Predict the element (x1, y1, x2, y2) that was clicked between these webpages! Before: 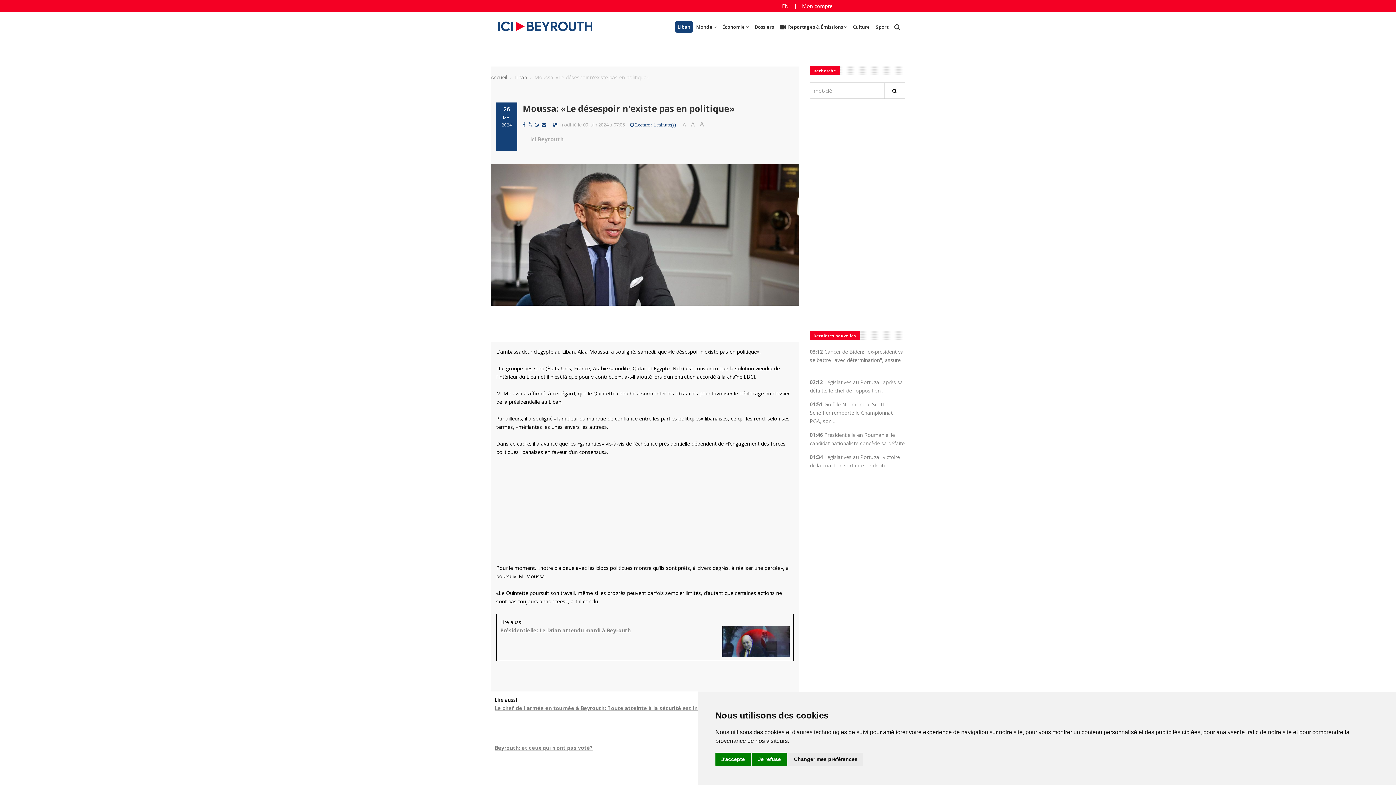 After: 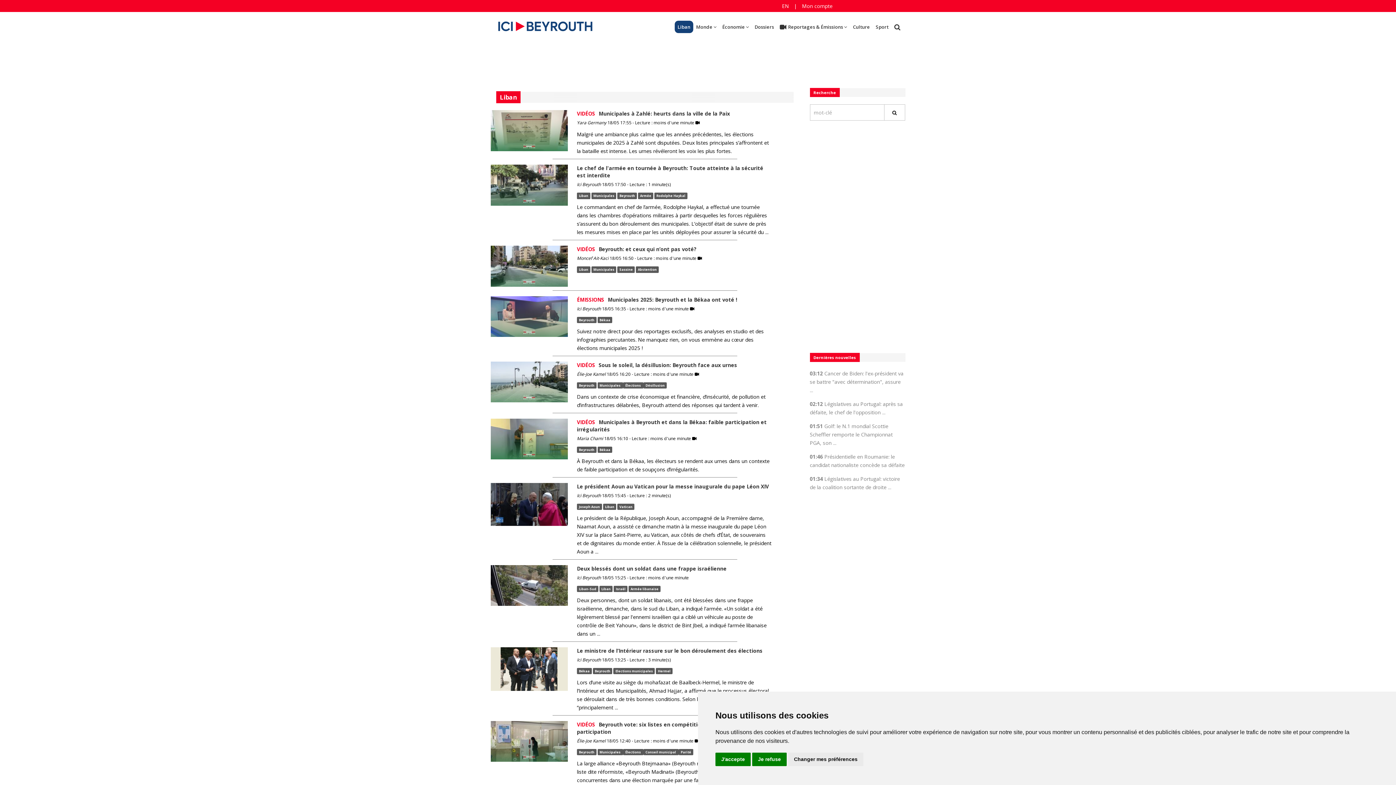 Action: label: Liban bbox: (674, 20, 693, 33)